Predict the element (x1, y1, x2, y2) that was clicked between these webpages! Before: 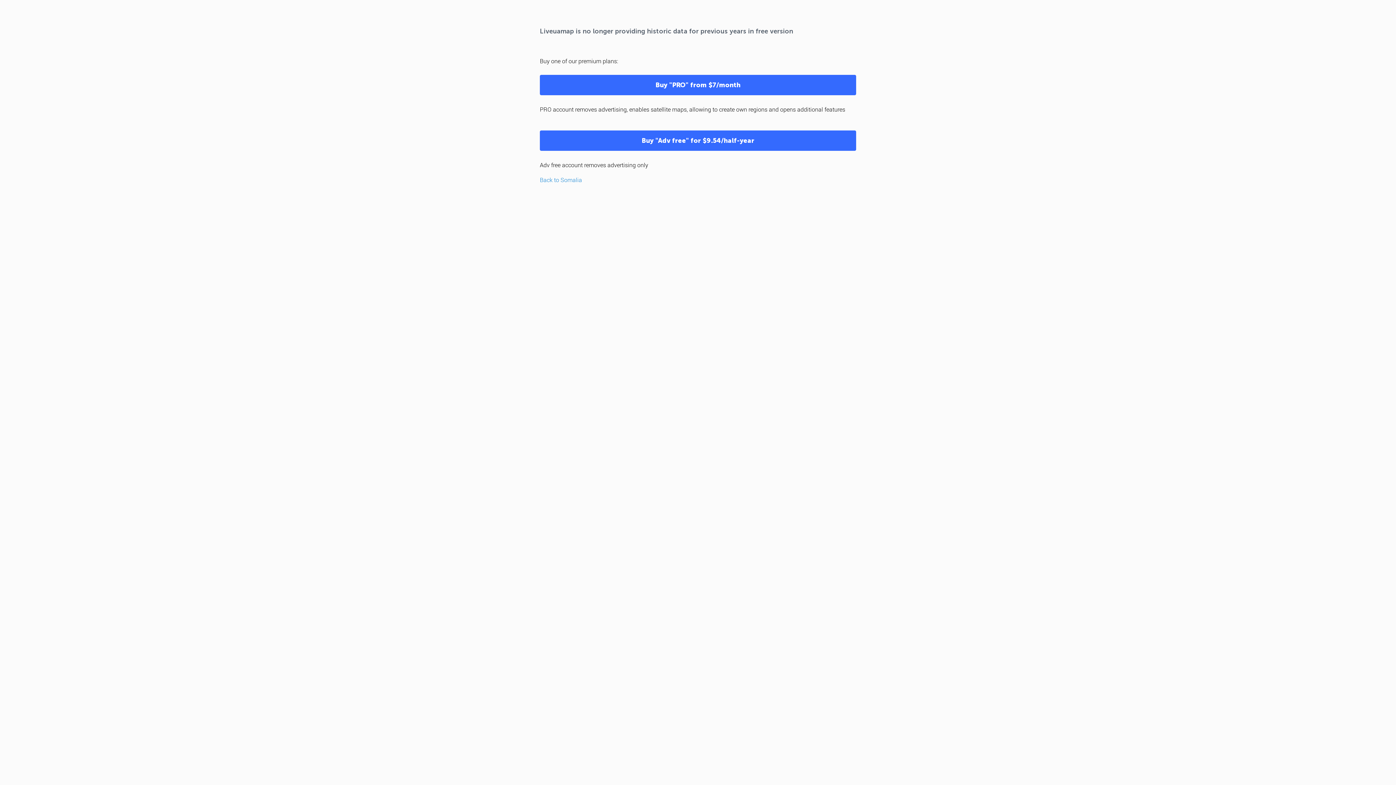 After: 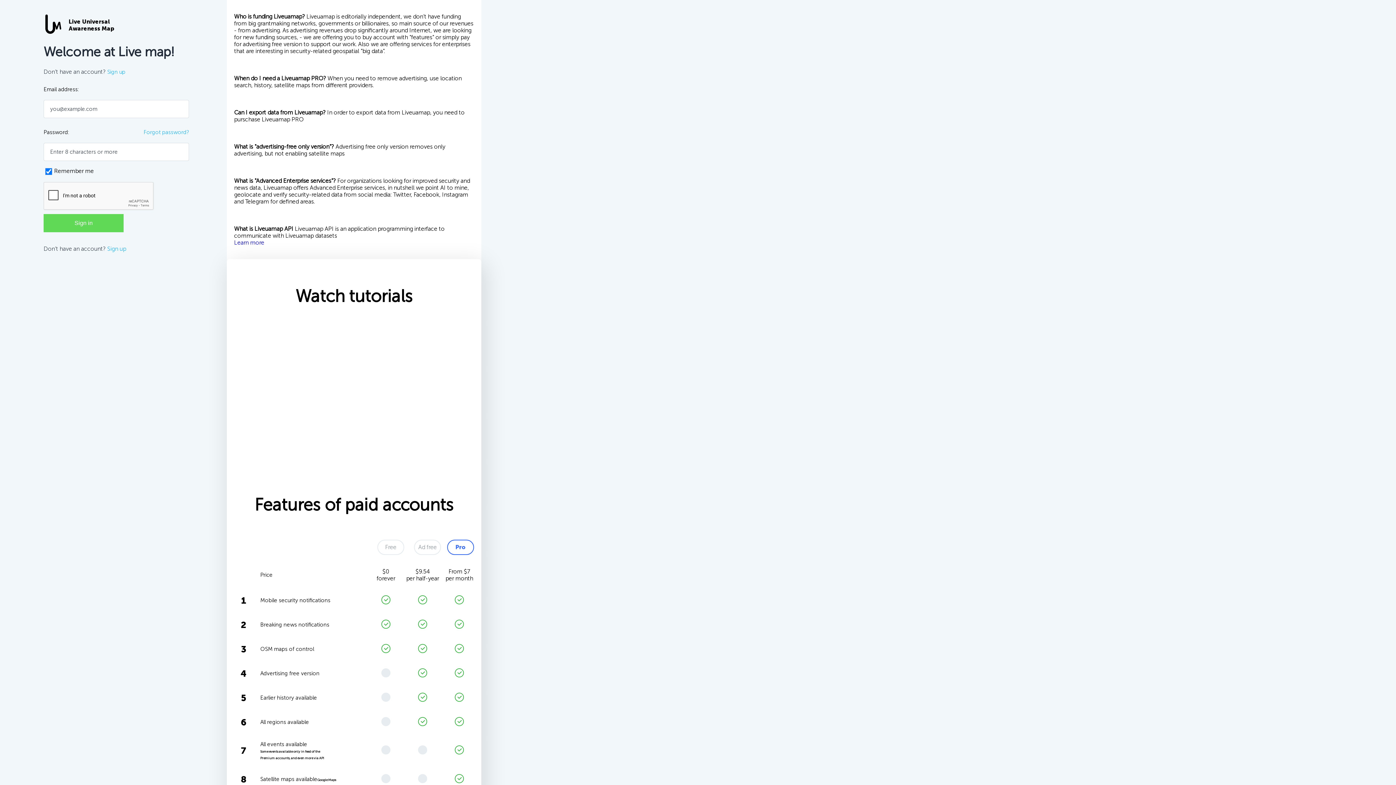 Action: label: Buy "PRO" from $7/month bbox: (540, 74, 856, 95)